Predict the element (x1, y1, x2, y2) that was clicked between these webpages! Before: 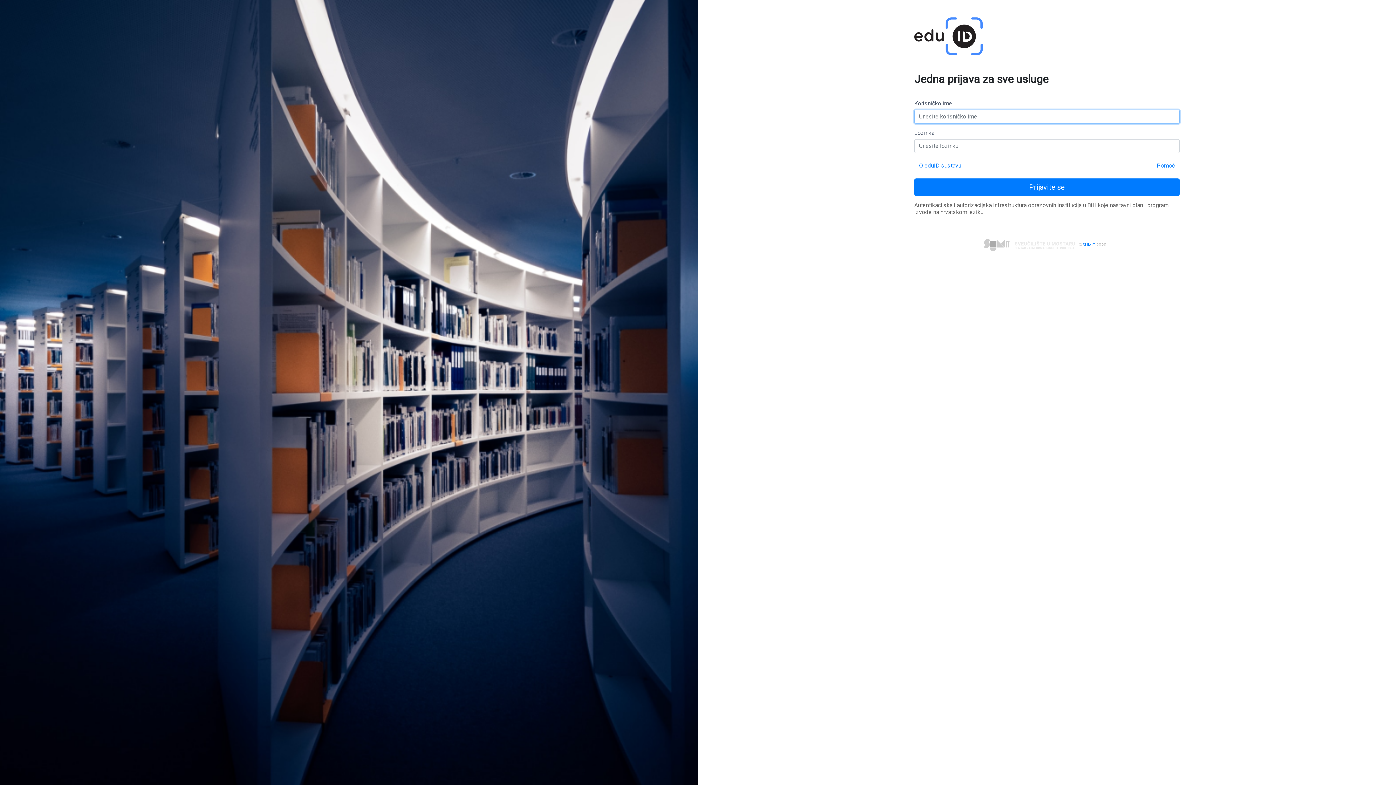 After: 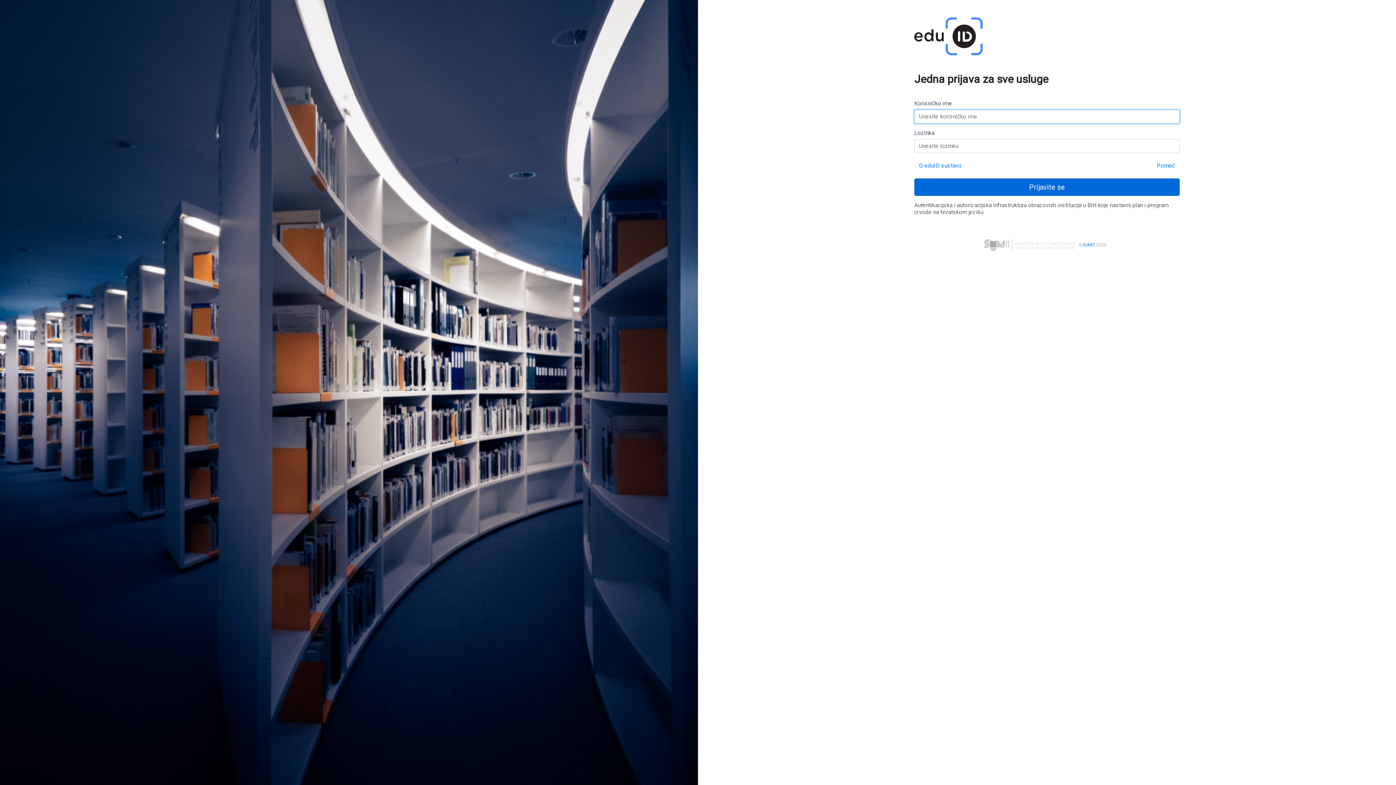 Action: label: Prijavite se bbox: (914, 178, 1180, 195)